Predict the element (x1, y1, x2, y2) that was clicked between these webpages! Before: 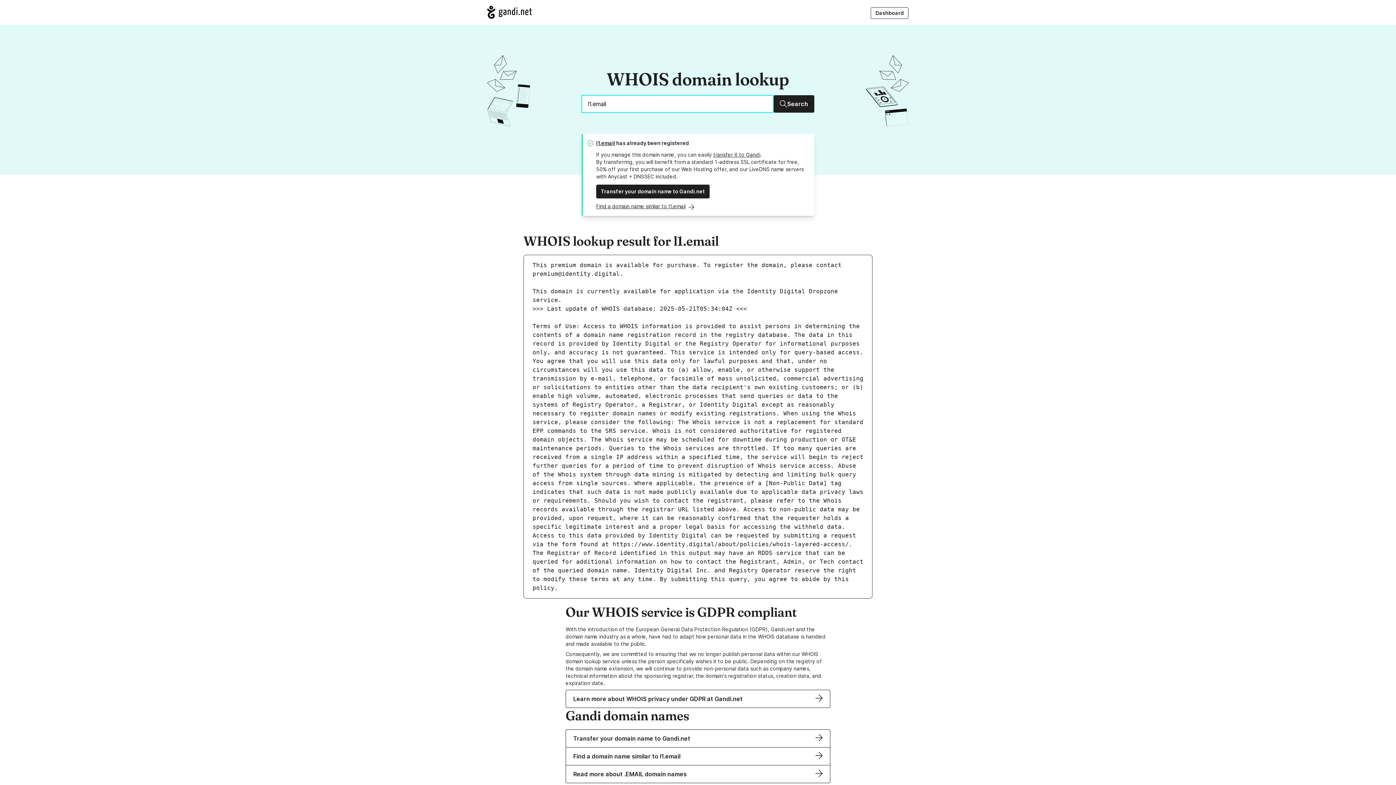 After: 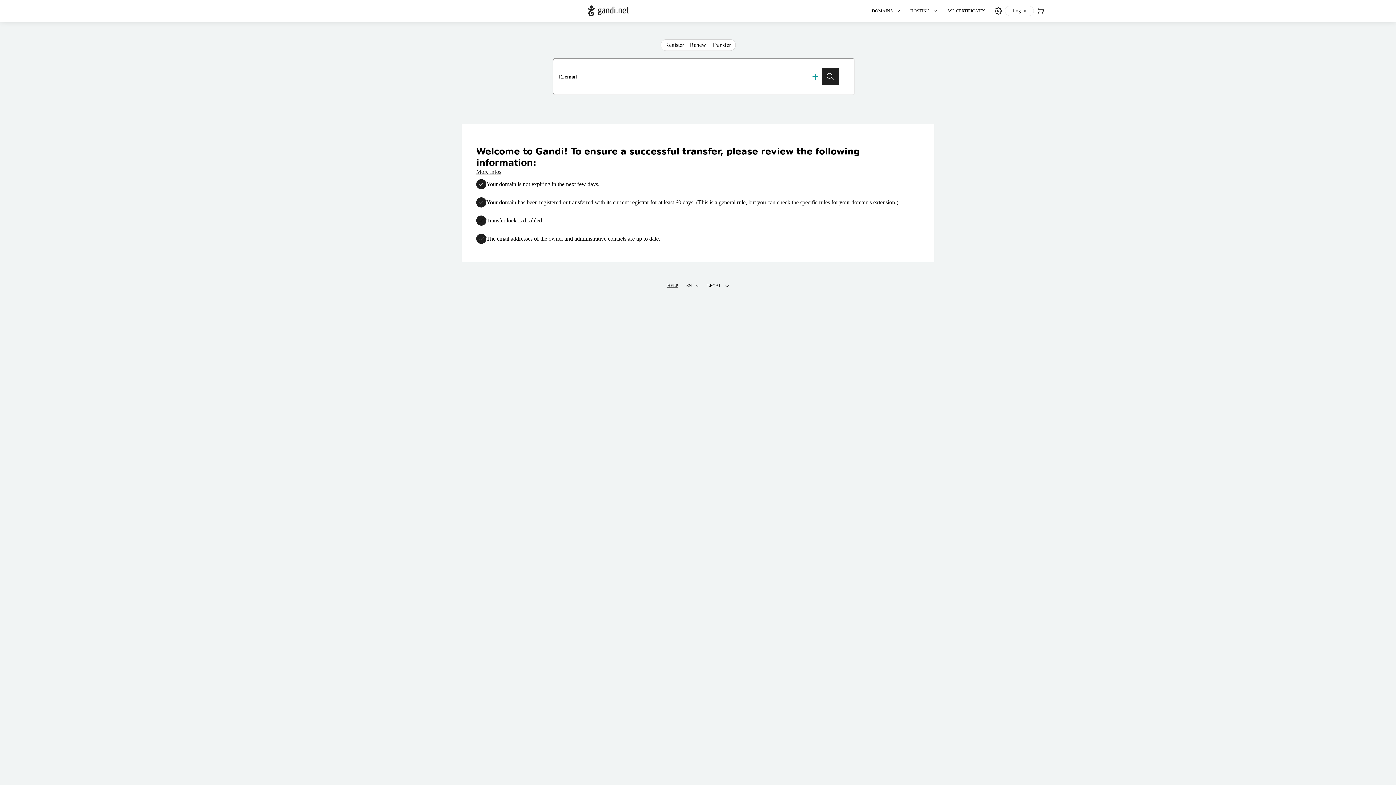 Action: label: Transfer your domain name to Gandi.net bbox: (565, 729, 830, 748)